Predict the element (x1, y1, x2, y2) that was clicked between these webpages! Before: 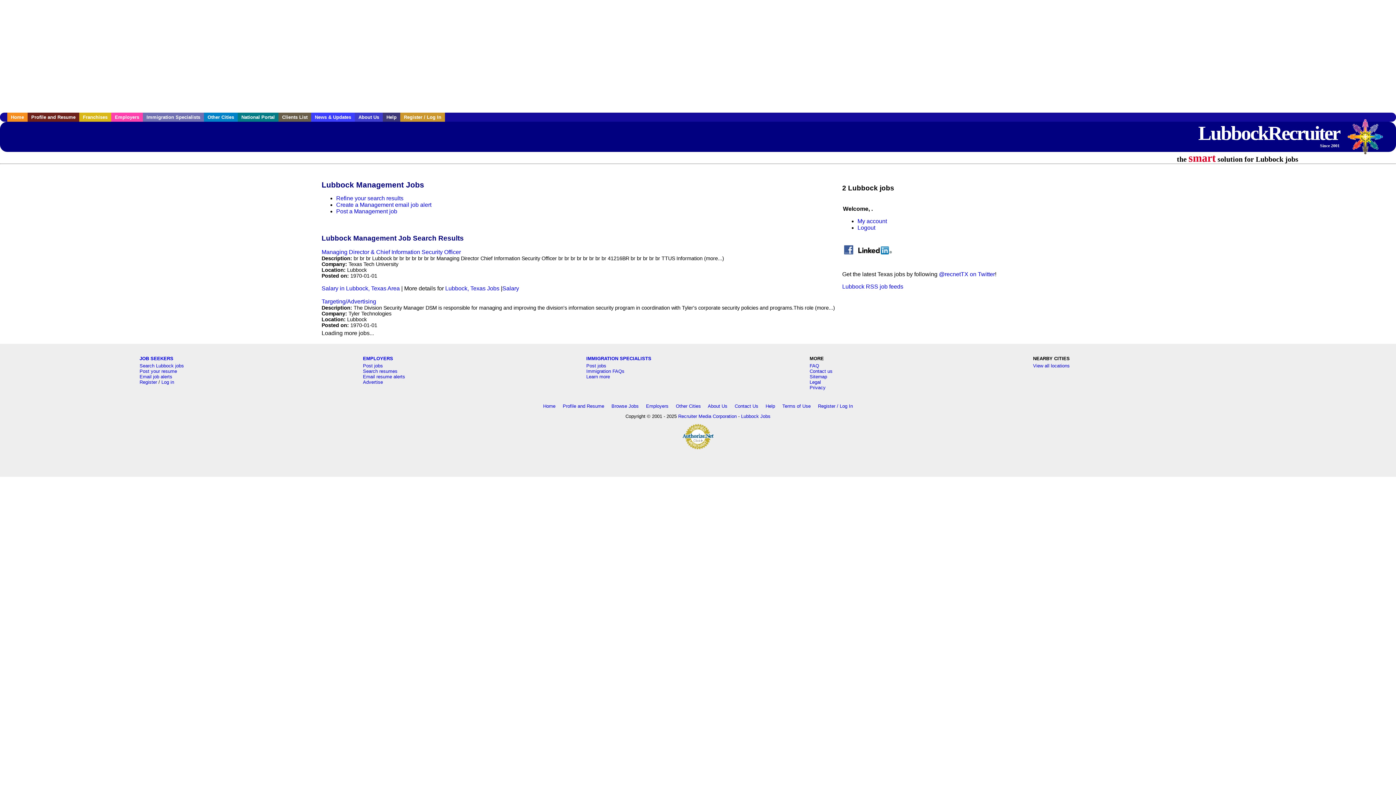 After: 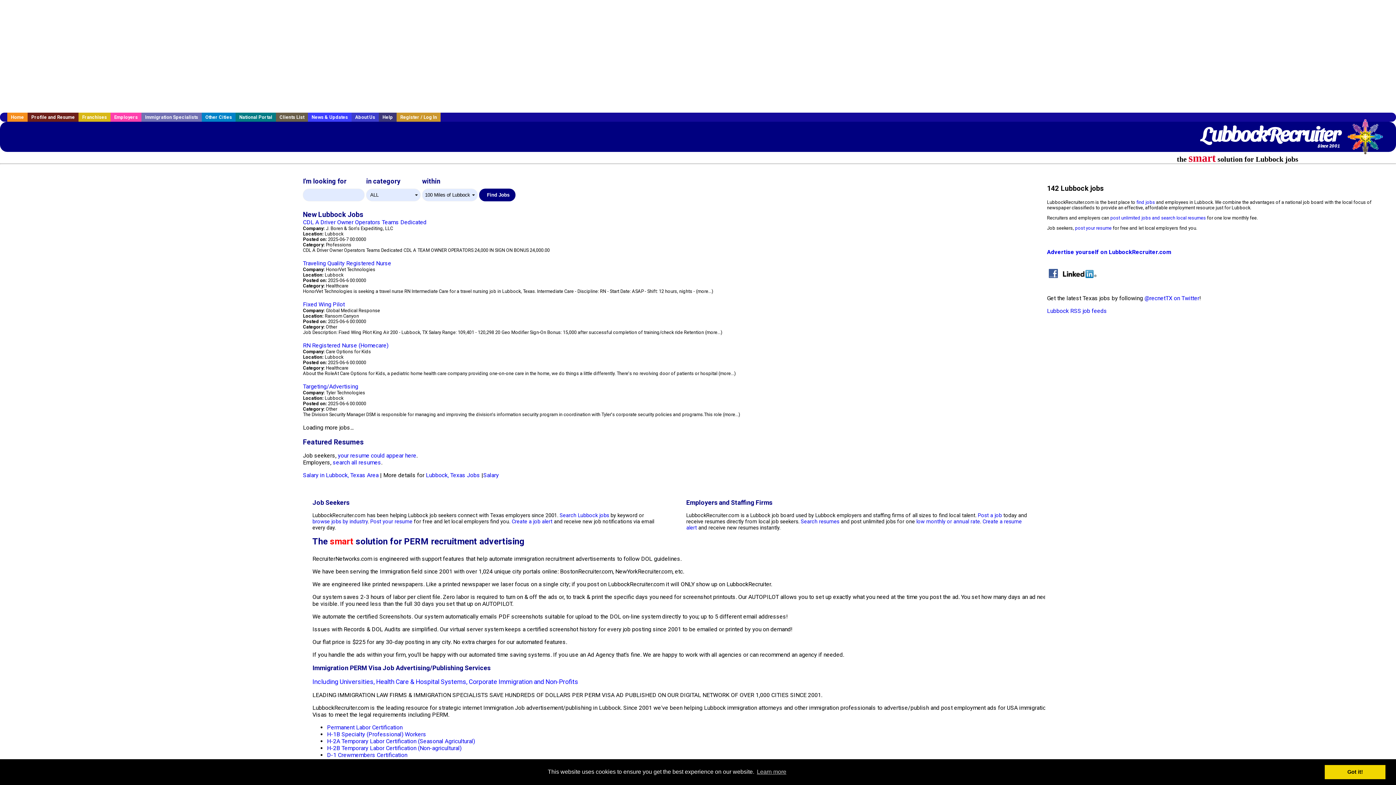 Action: bbox: (7, 112, 27, 121) label: Home